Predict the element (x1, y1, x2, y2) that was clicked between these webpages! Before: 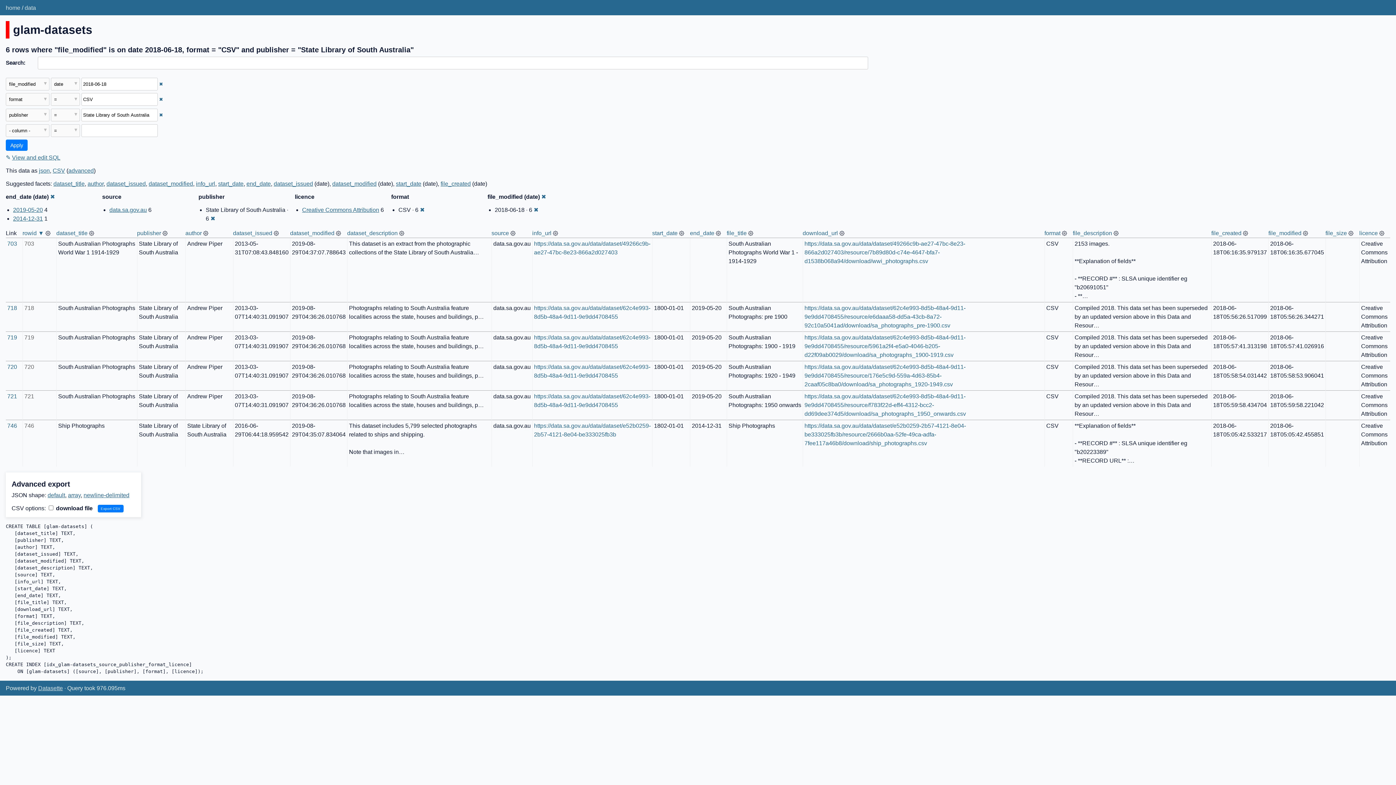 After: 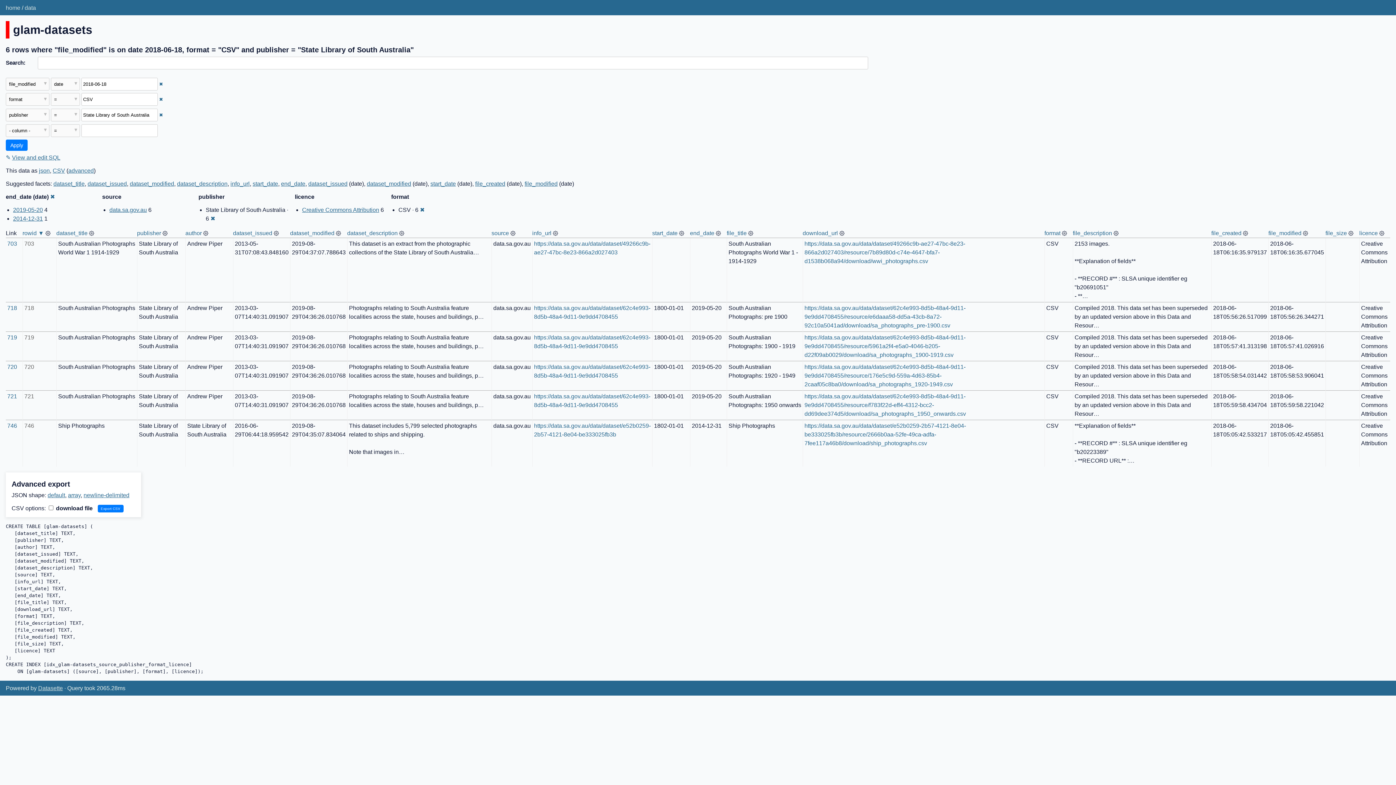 Action: label: ✖ bbox: (541, 193, 546, 200)